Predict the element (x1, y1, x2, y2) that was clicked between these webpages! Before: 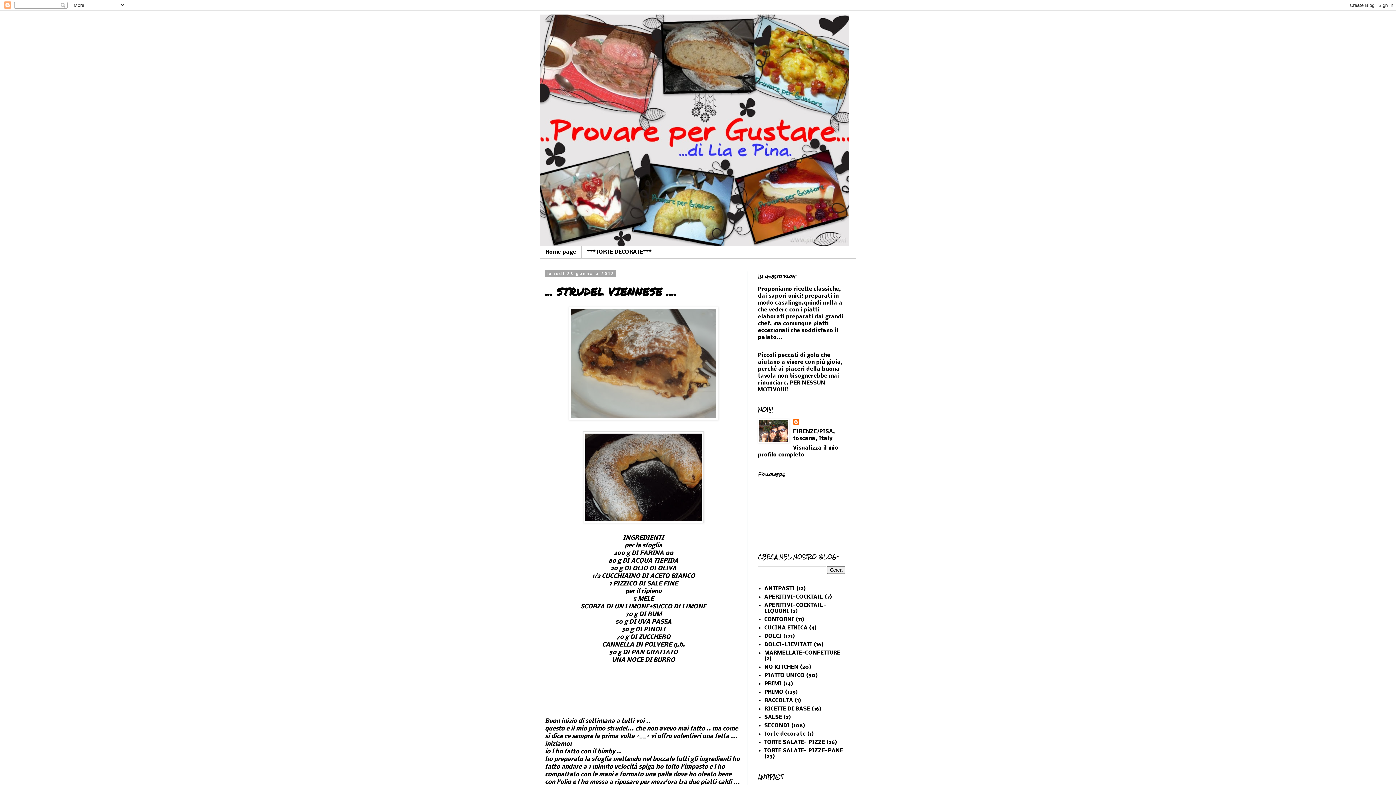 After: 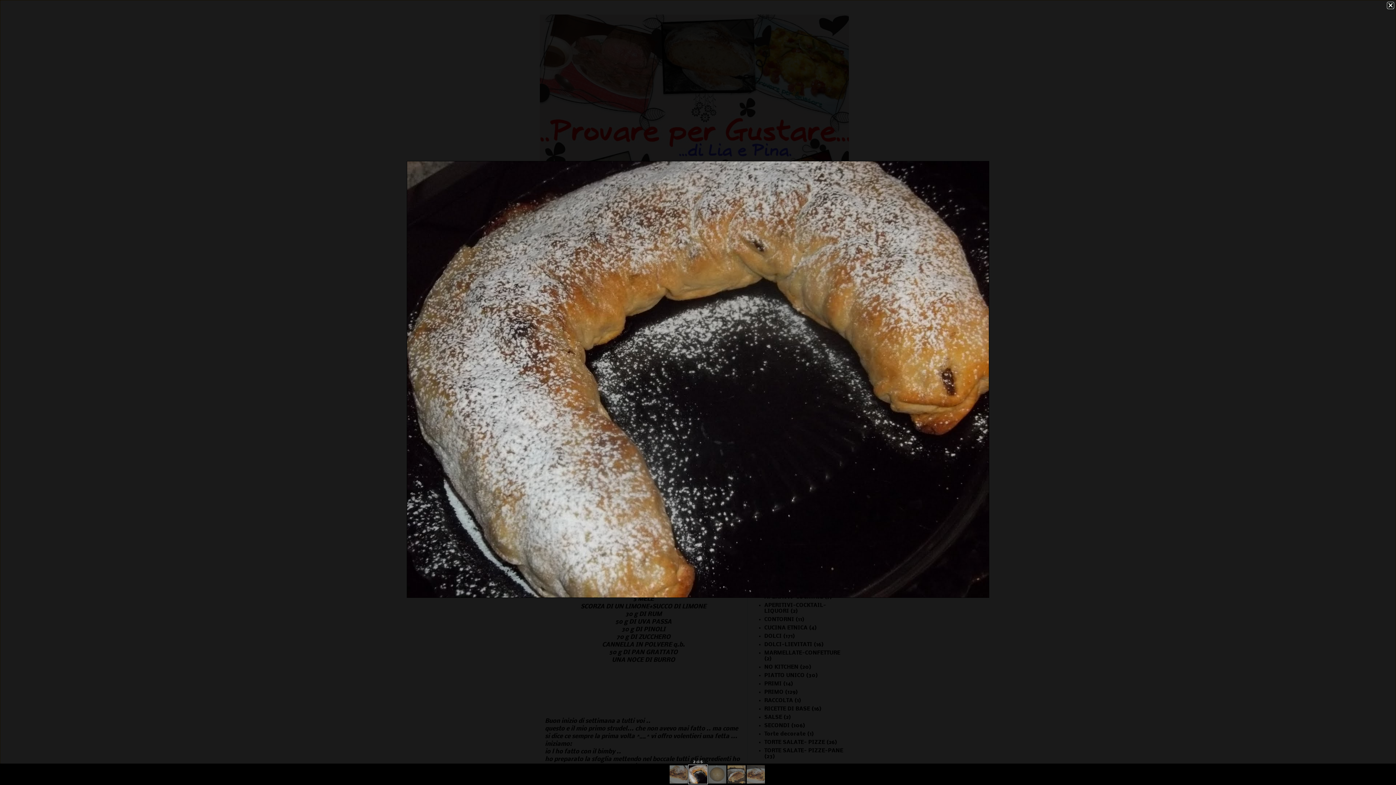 Action: bbox: (545, 431, 742, 523)